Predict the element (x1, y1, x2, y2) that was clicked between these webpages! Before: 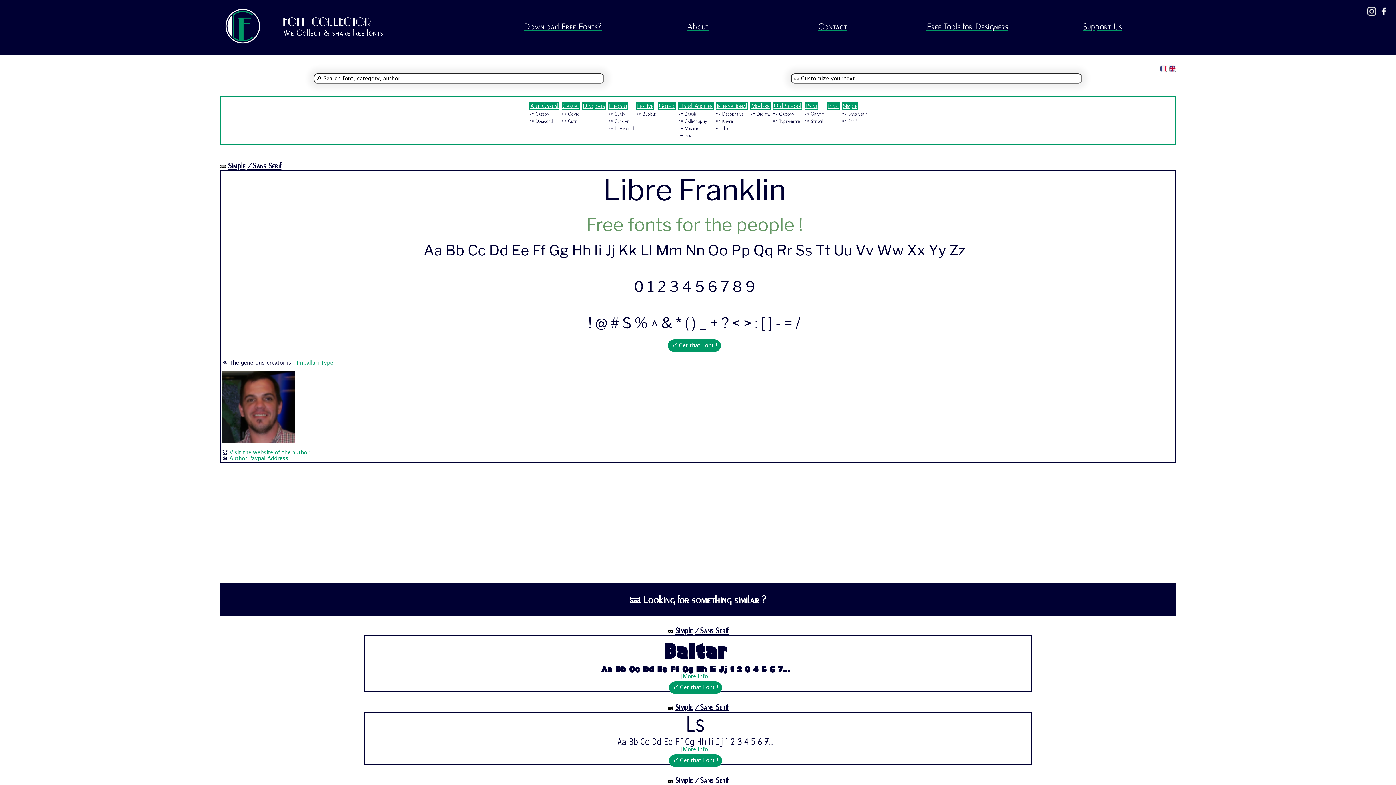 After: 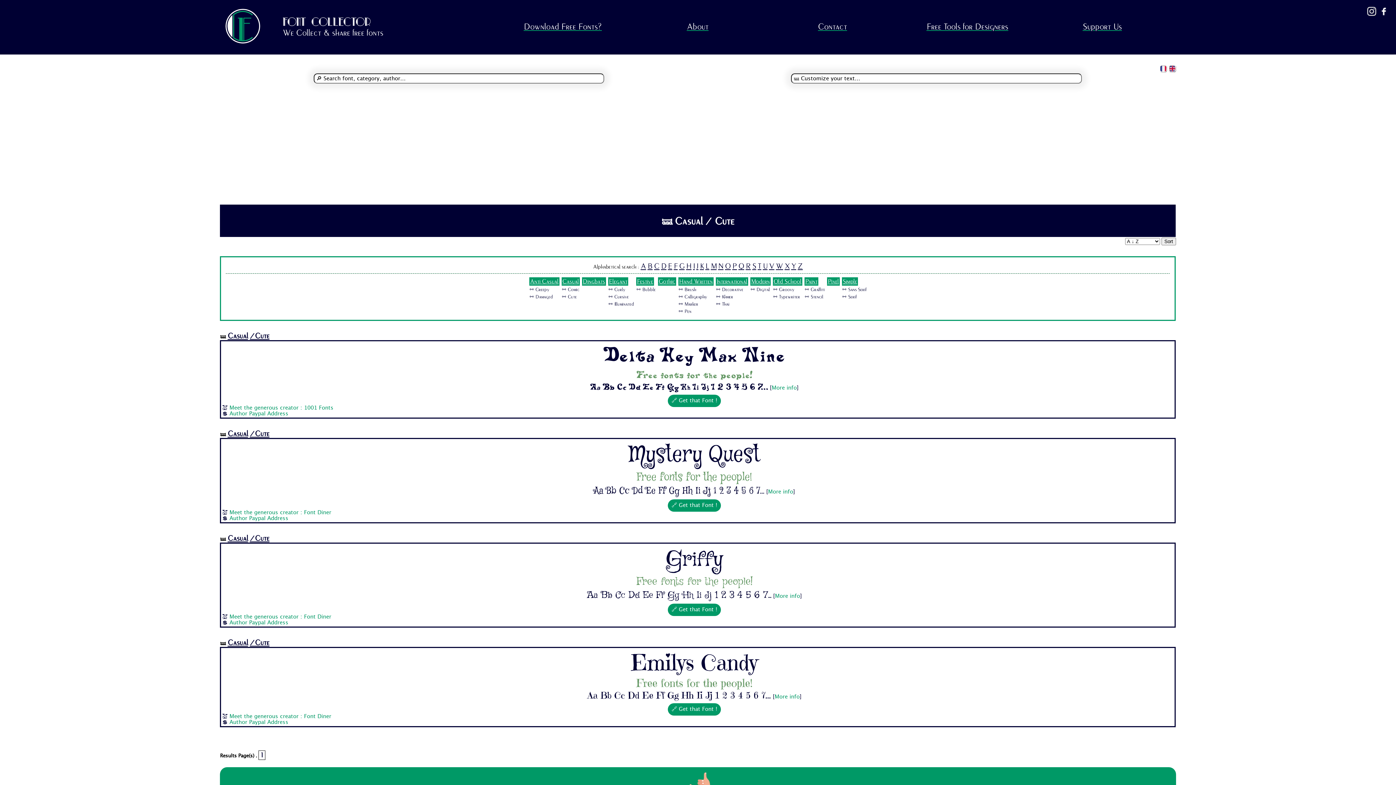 Action: bbox: (561, 118, 576, 124) label: 🜺 Cute